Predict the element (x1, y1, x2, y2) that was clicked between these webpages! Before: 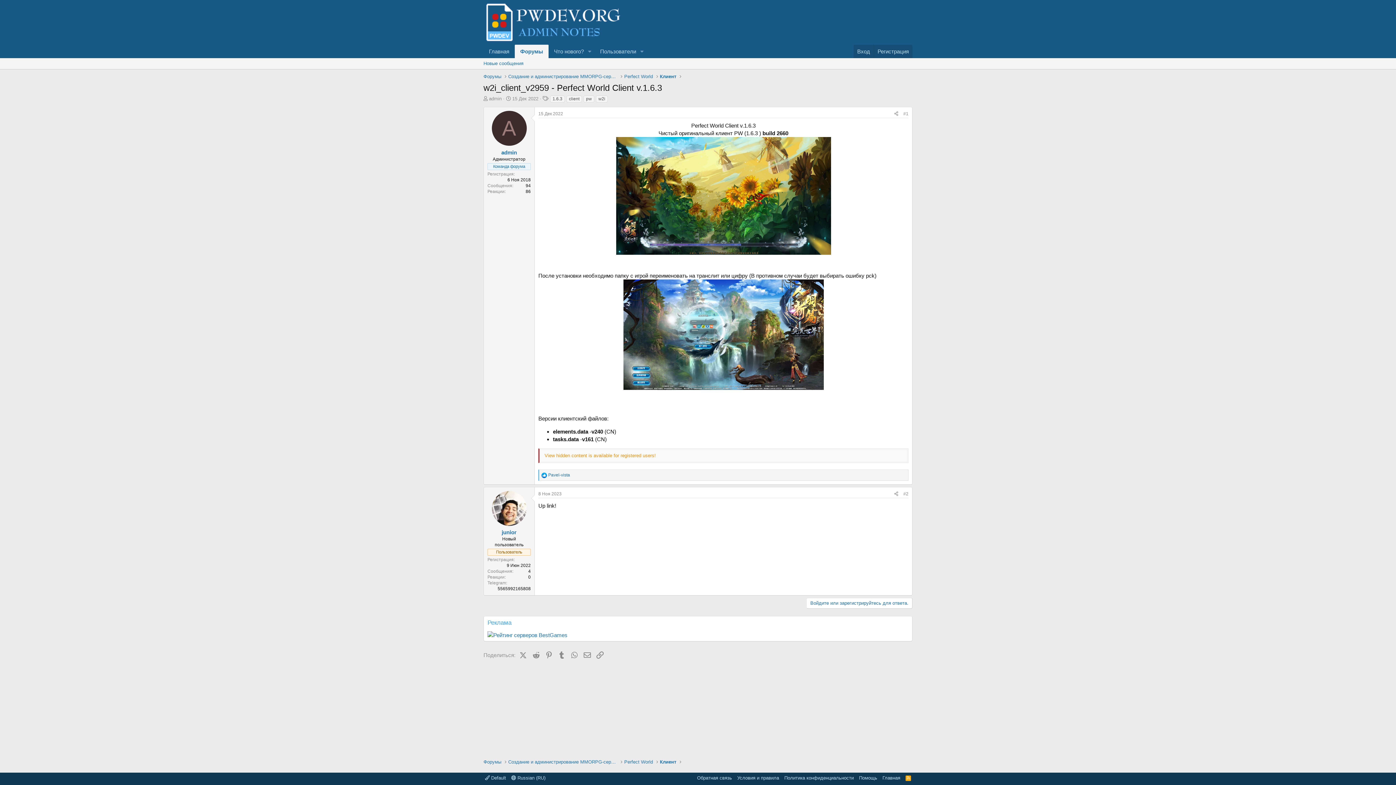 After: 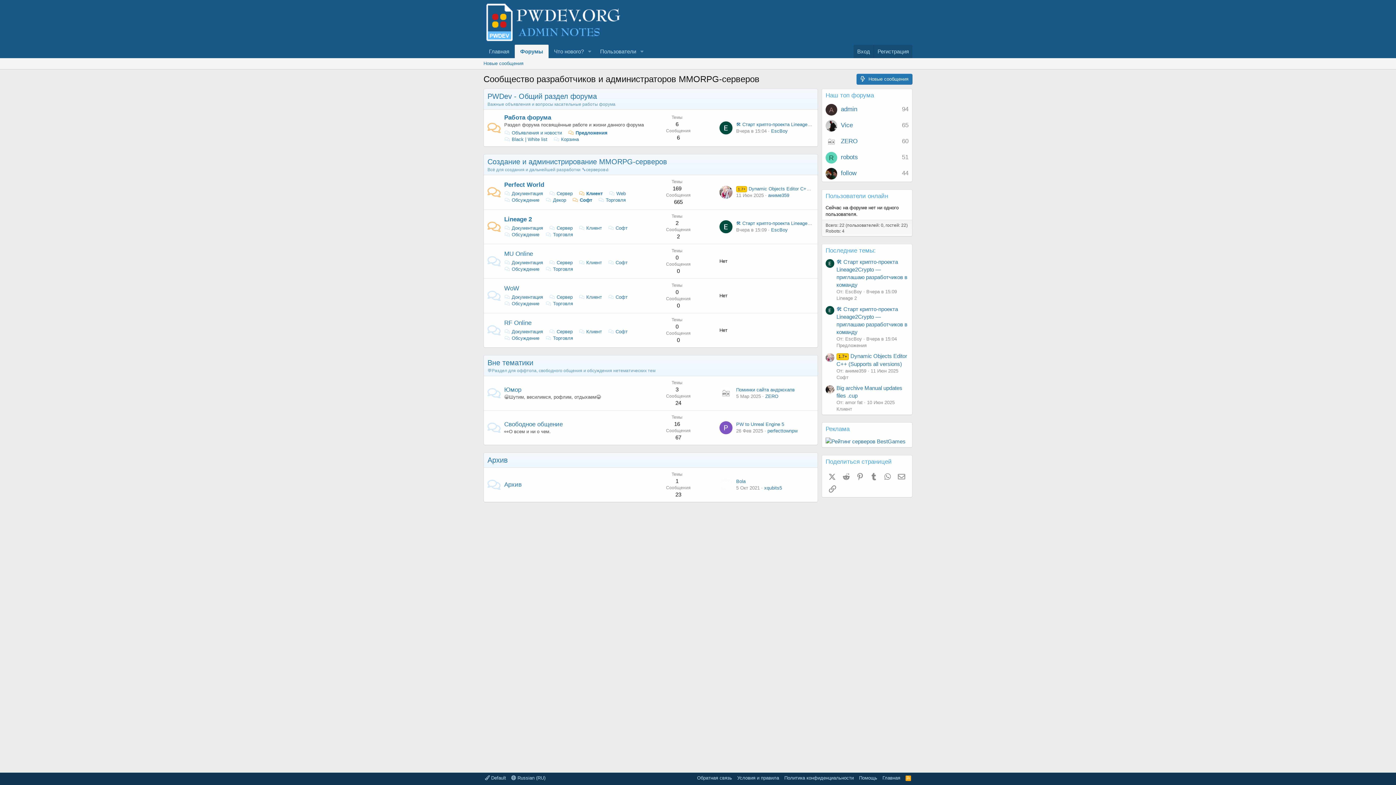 Action: label: Создание и администрирование MMORPG-серверов bbox: (508, 73, 617, 80)